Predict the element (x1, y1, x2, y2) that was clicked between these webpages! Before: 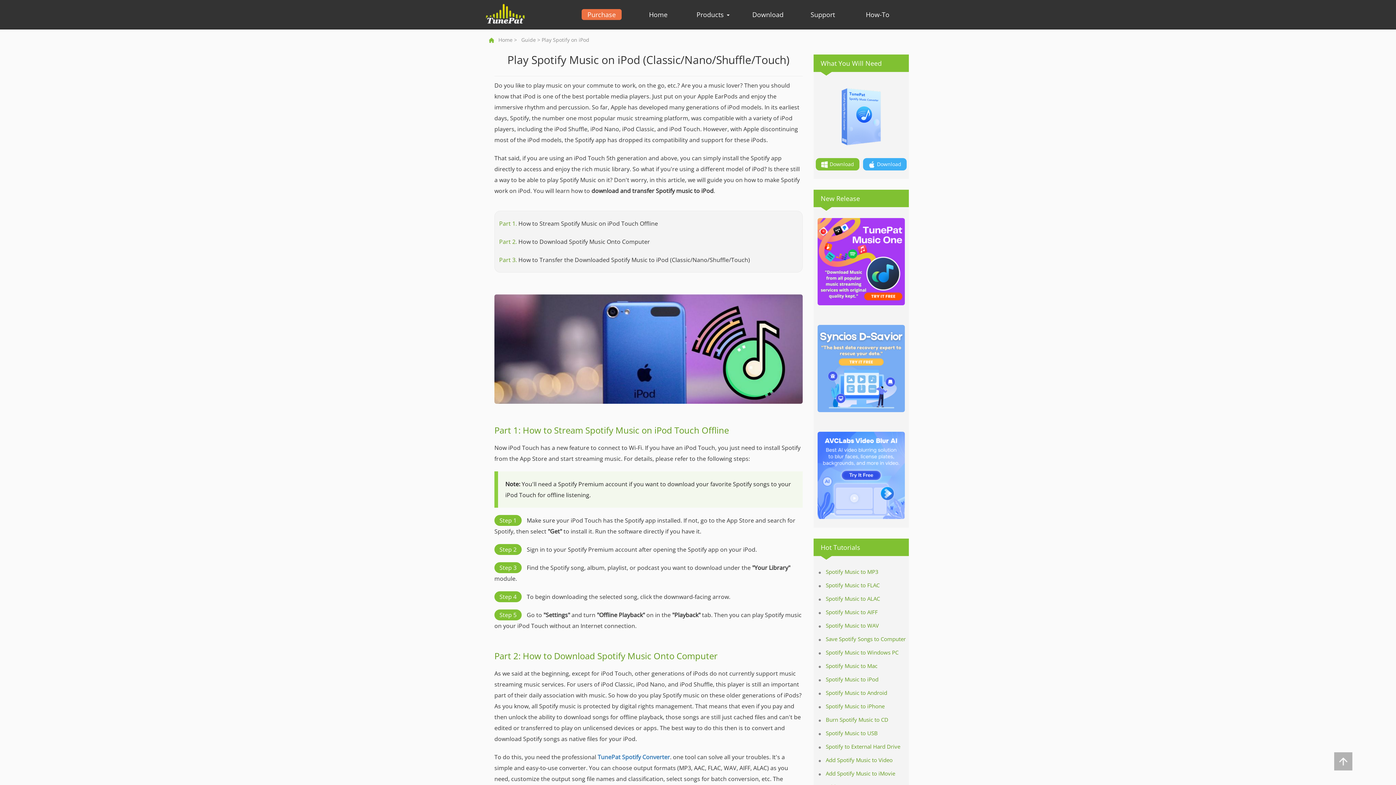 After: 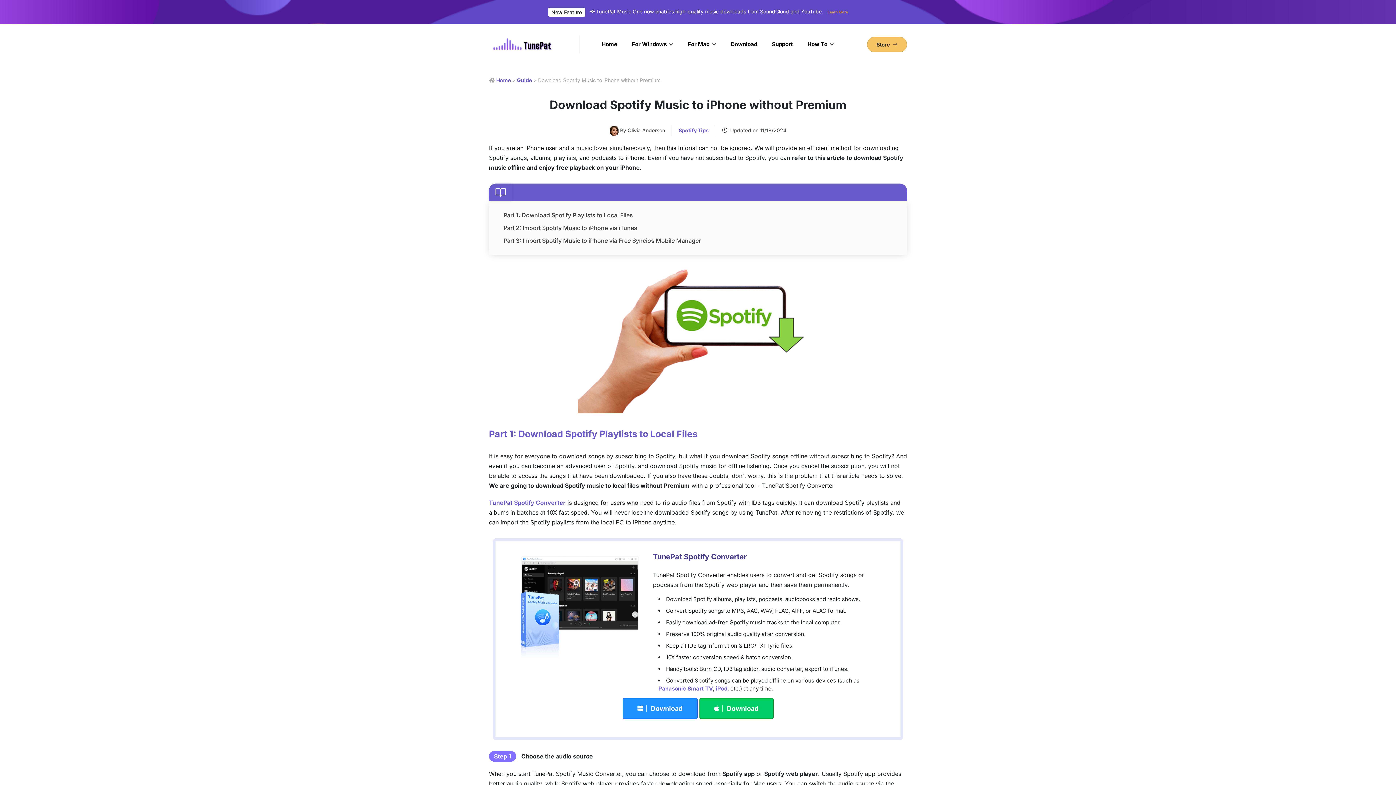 Action: label: Spotify Music to iPhone bbox: (826, 702, 884, 710)